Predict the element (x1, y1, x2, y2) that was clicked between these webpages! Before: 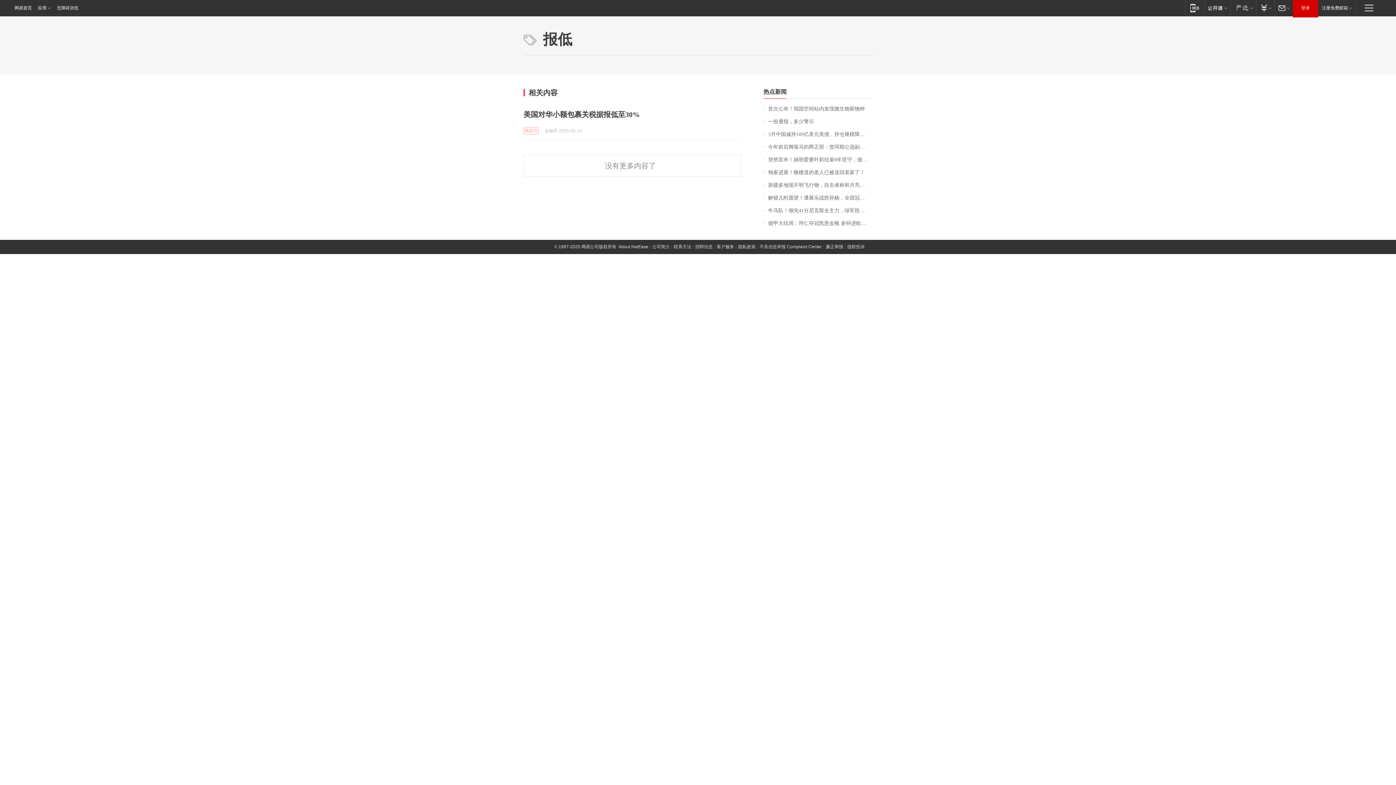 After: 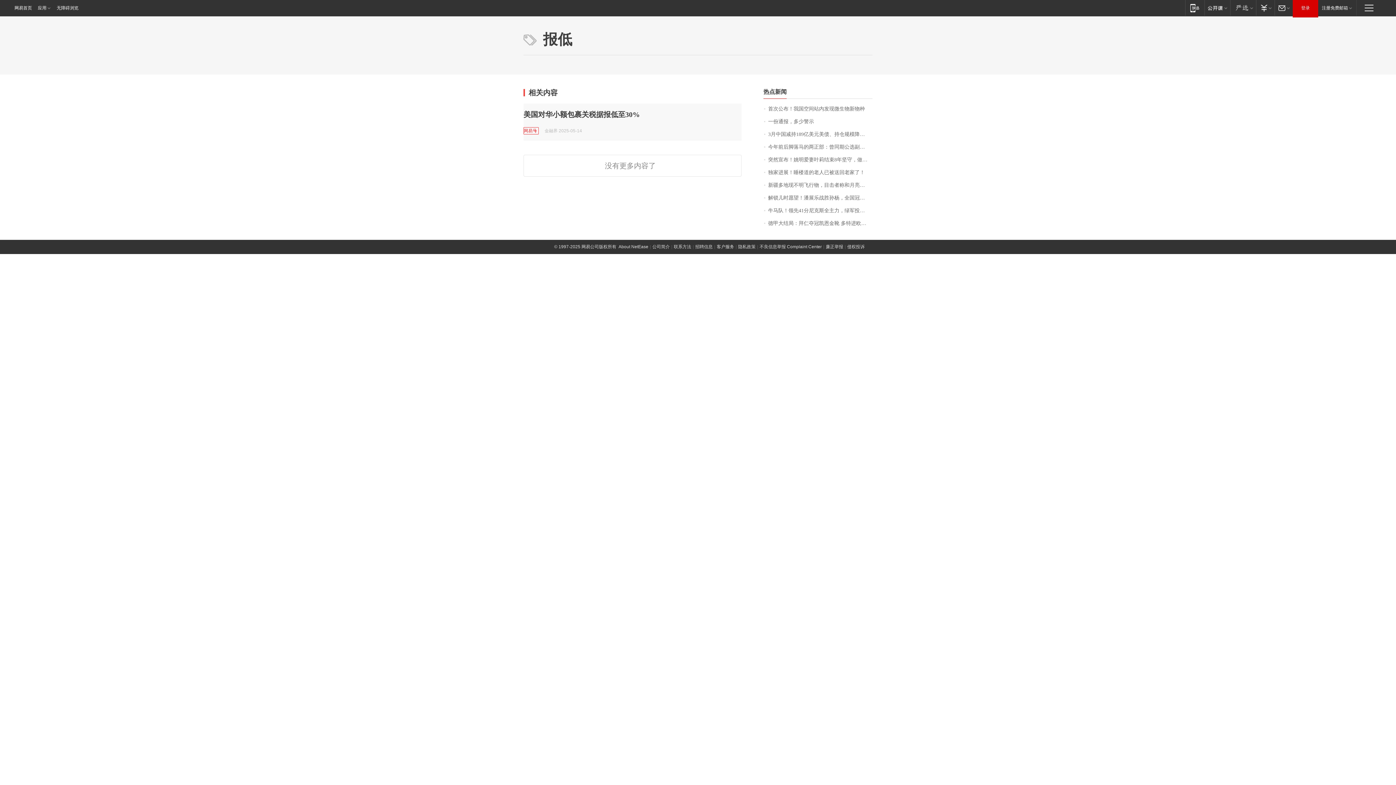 Action: label: 网易号 bbox: (523, 127, 538, 134)